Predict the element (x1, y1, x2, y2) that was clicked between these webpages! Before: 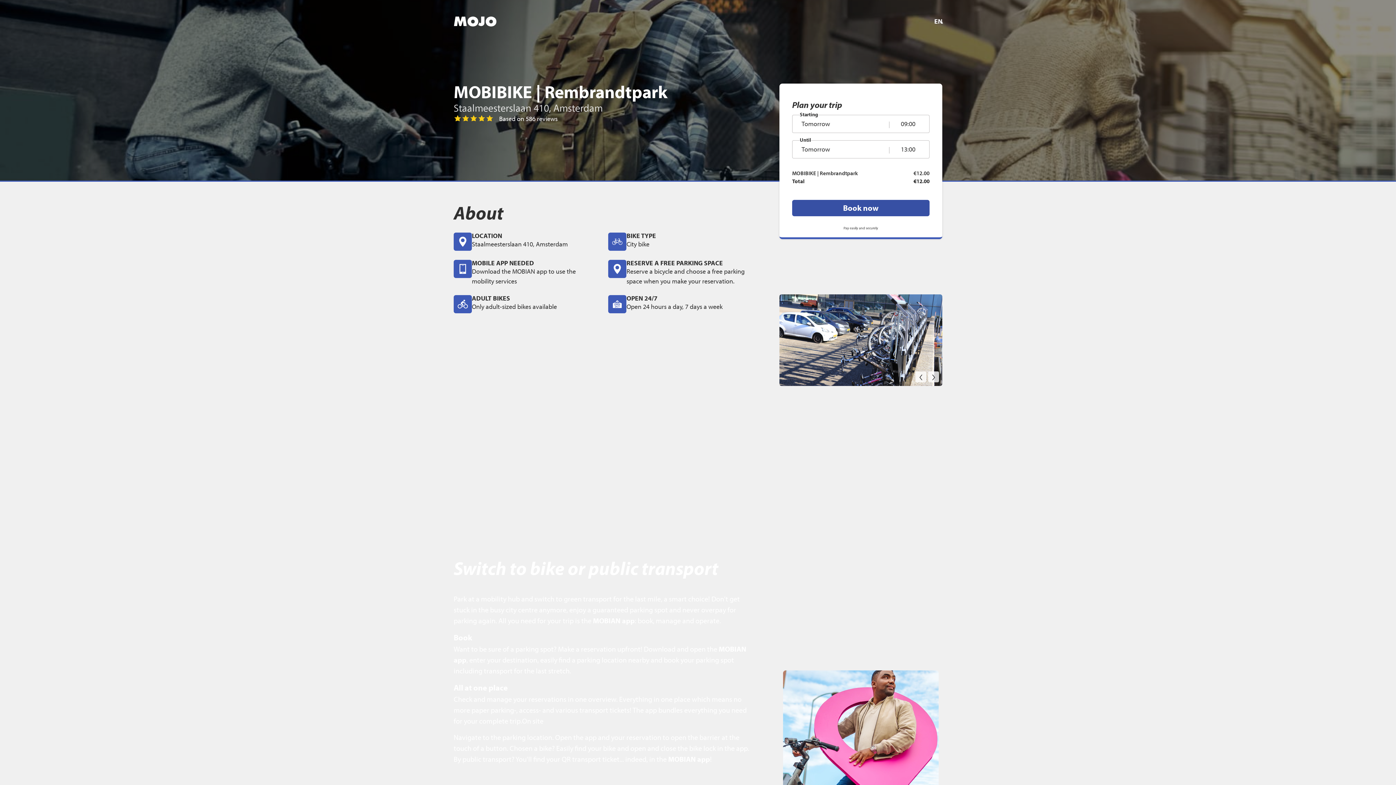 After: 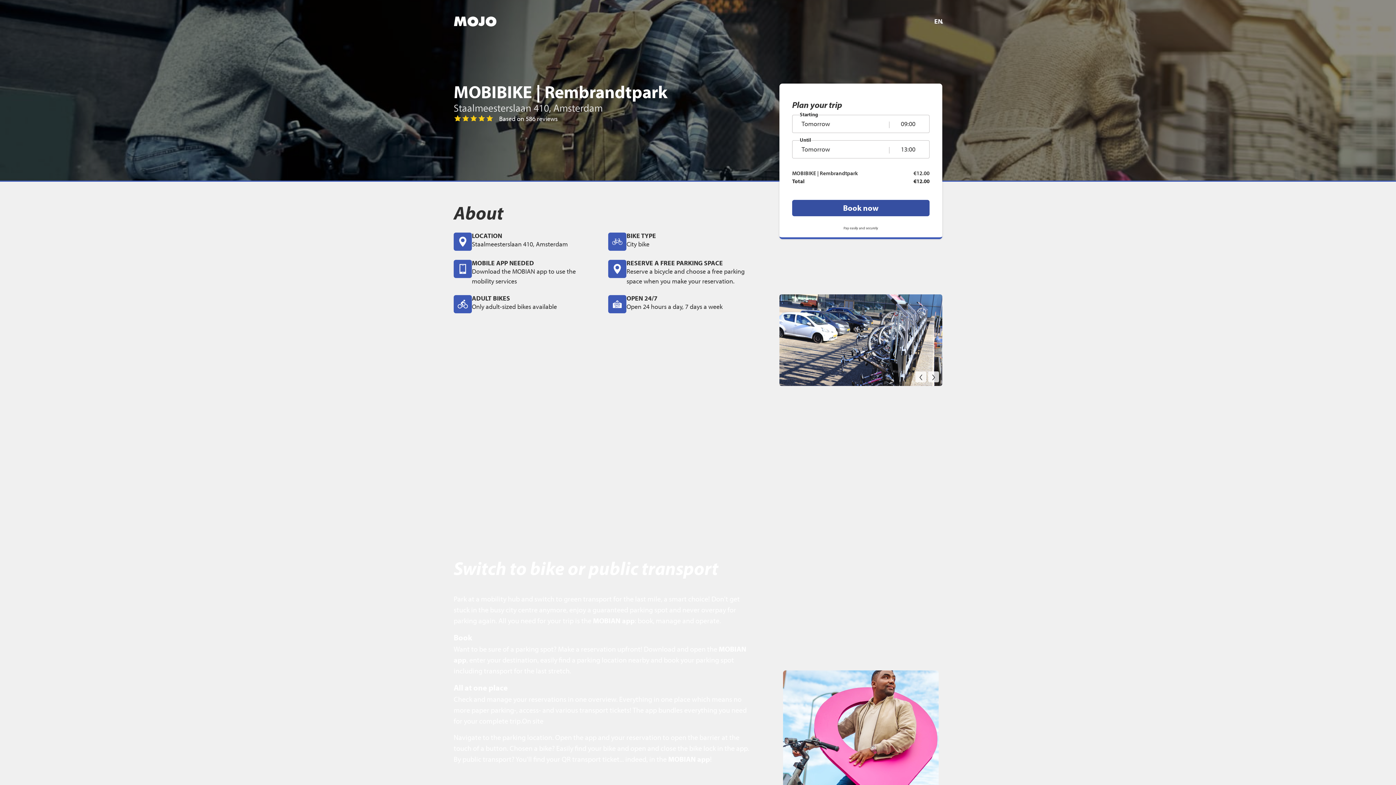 Action: label: Book now bbox: (792, 200, 929, 216)